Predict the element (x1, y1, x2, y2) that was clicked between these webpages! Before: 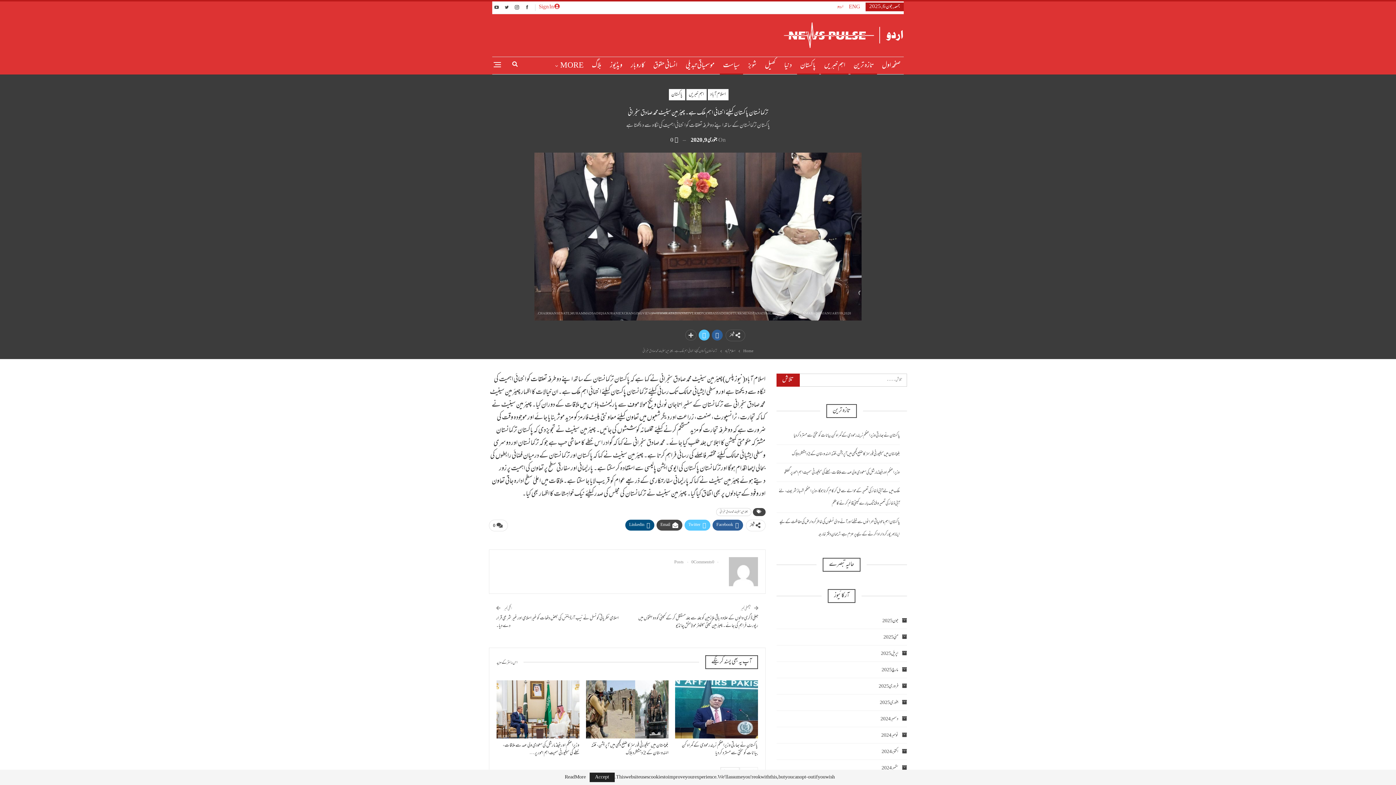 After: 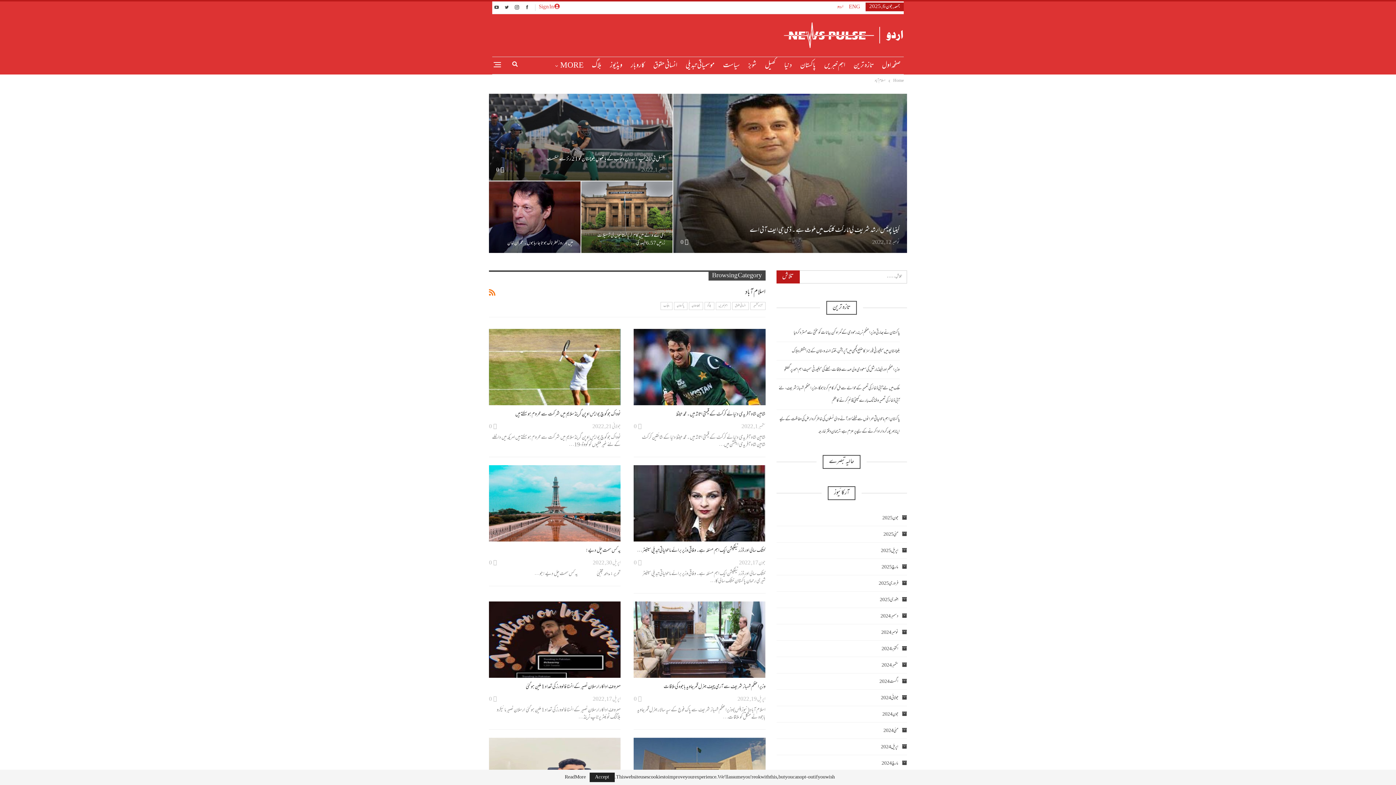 Action: label: اسلام آباد bbox: (707, 89, 728, 100)